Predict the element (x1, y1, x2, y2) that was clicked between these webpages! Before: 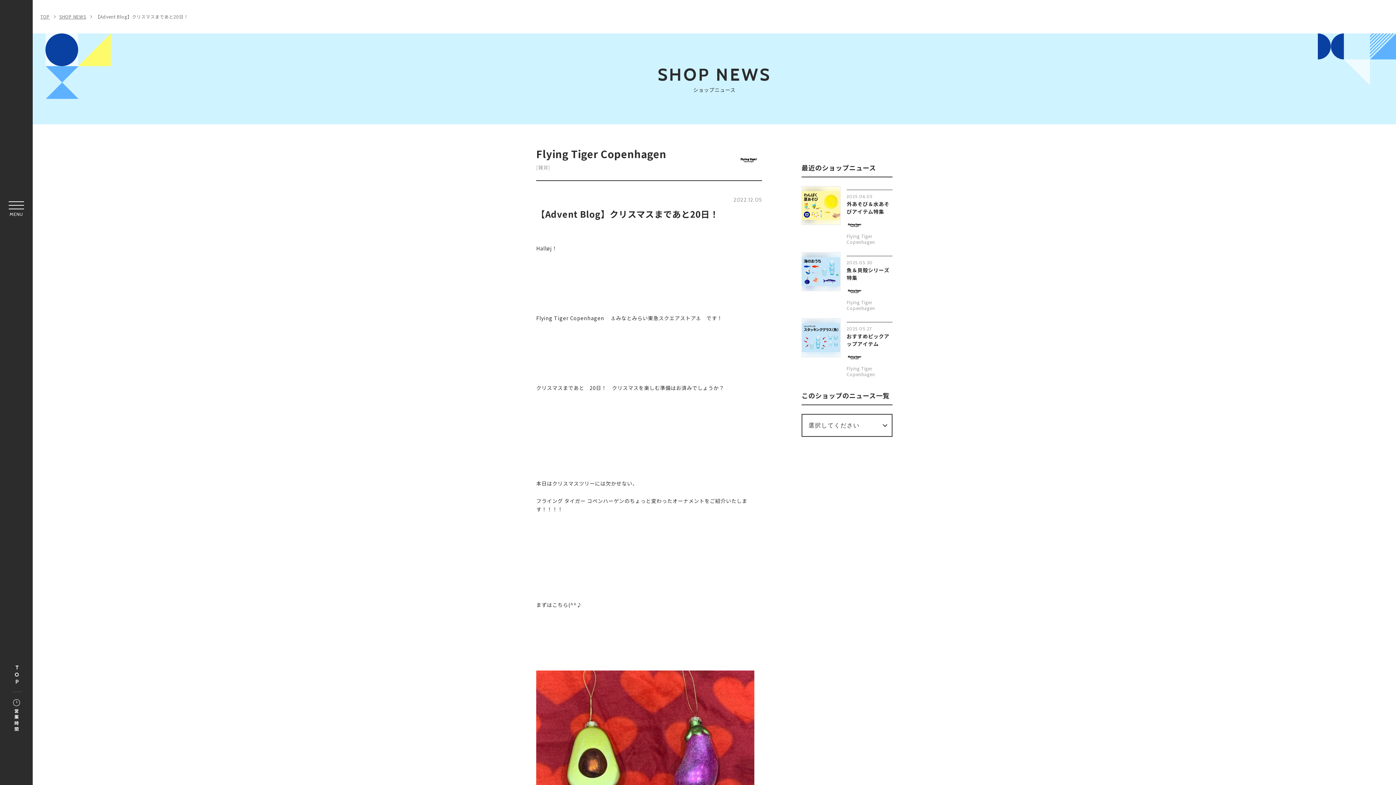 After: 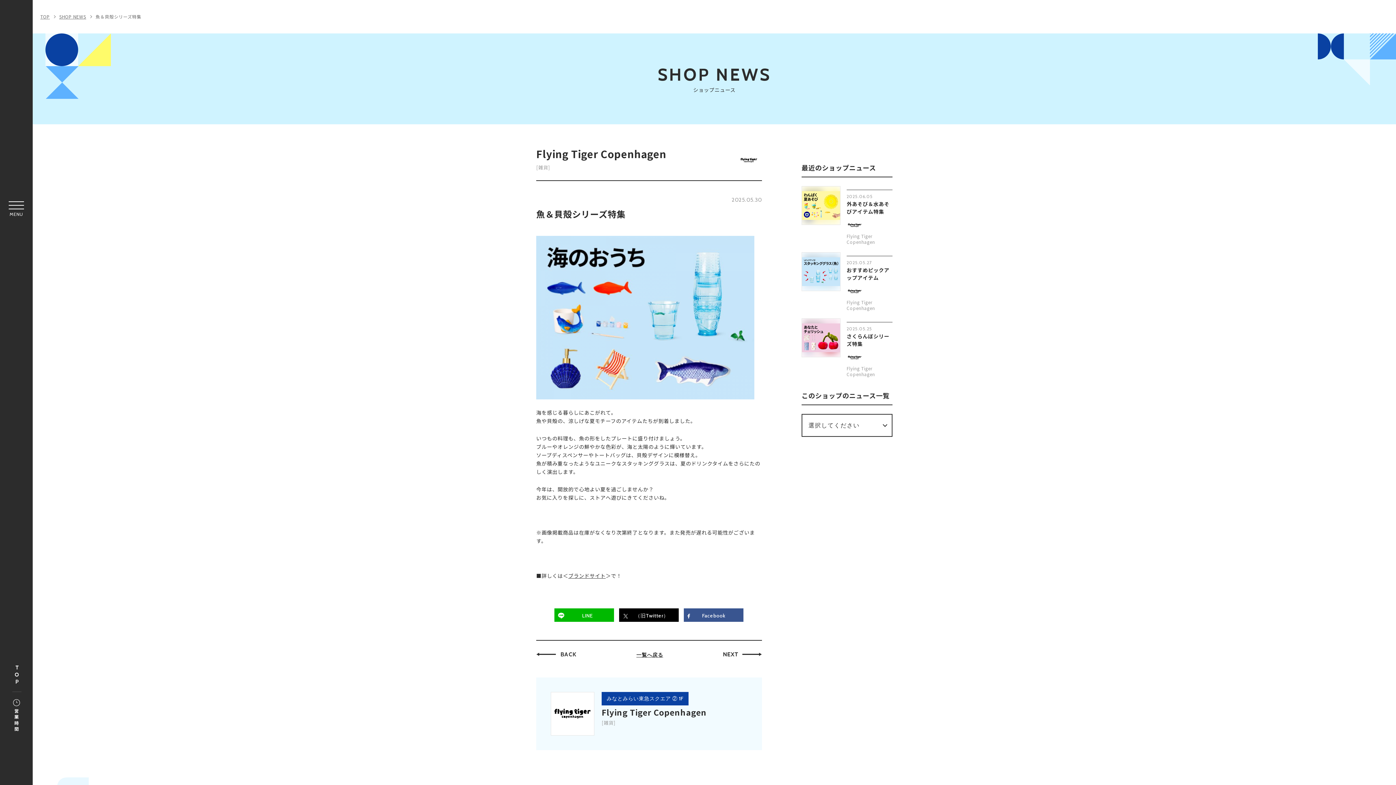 Action: label: 2025.05.30
魚＆貝殻シリーズ特集
Flying Tiger Copenhagen
 bbox: (801, 252, 892, 311)